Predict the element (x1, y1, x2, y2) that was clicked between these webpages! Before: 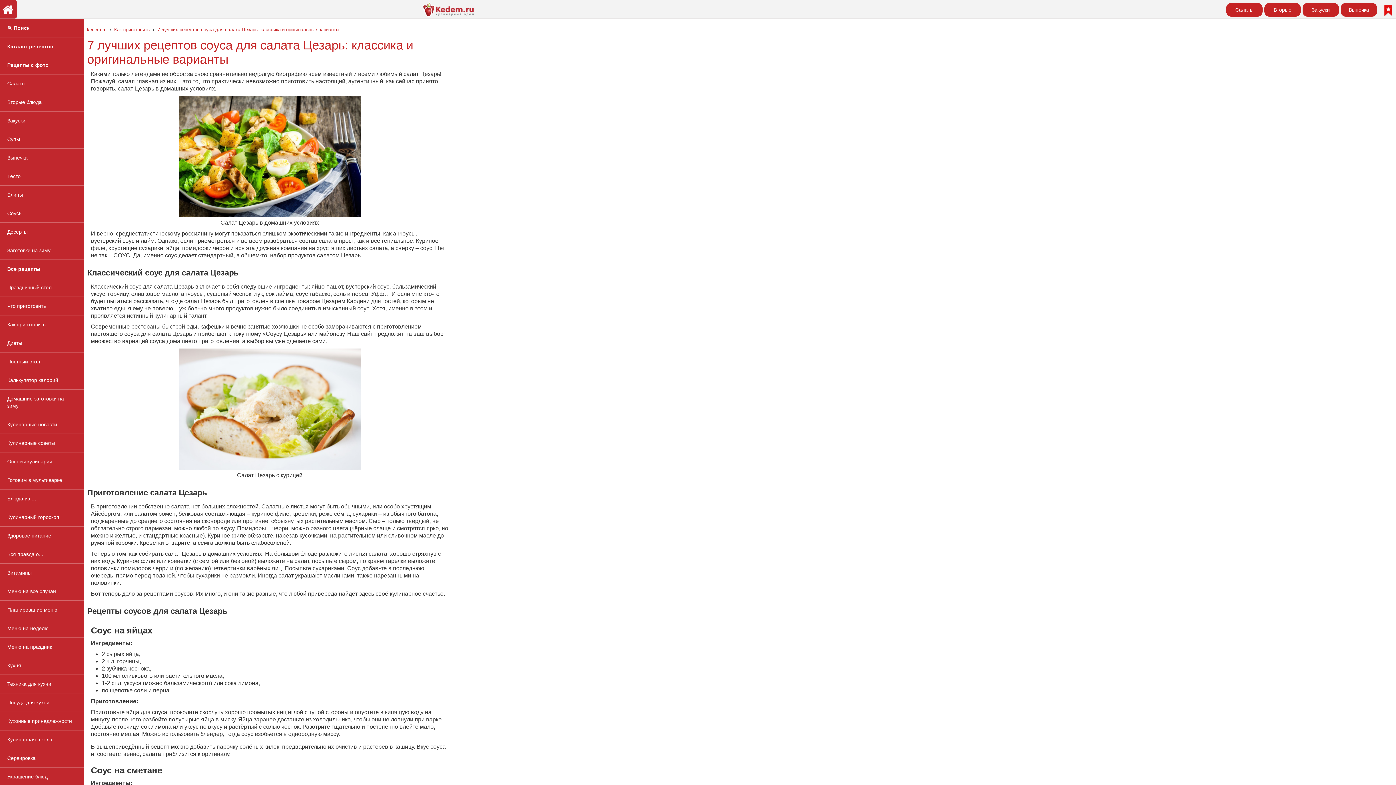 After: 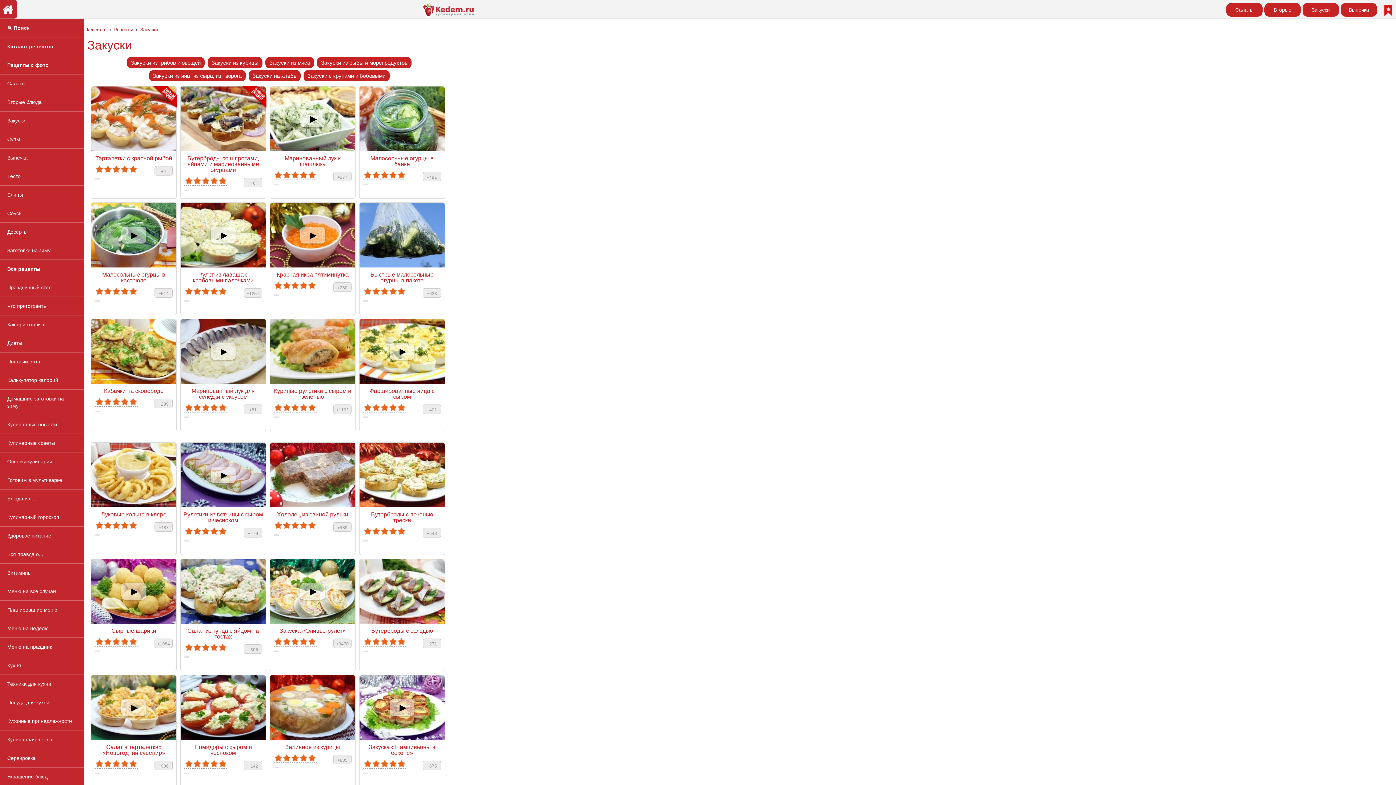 Action: label: Закуски bbox: (1302, 2, 1339, 16)